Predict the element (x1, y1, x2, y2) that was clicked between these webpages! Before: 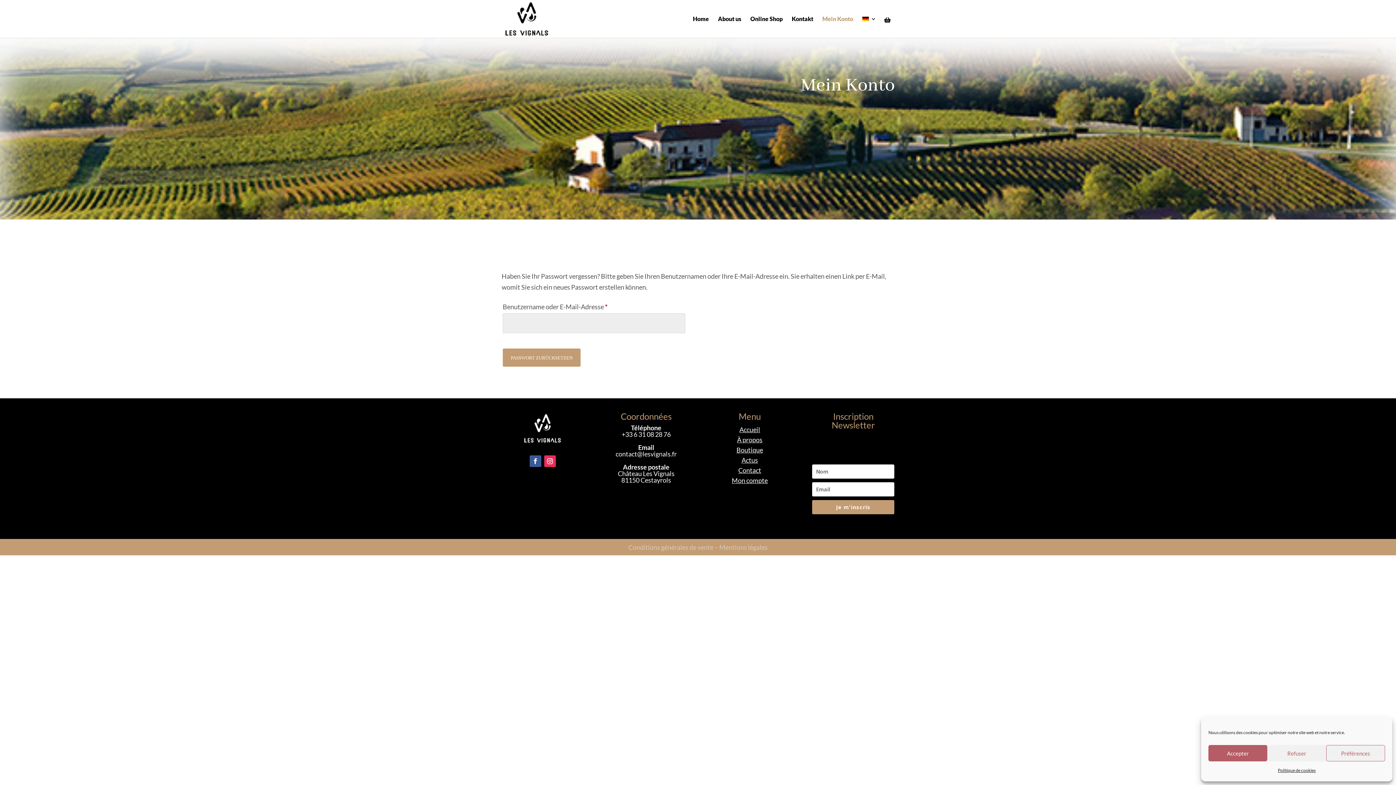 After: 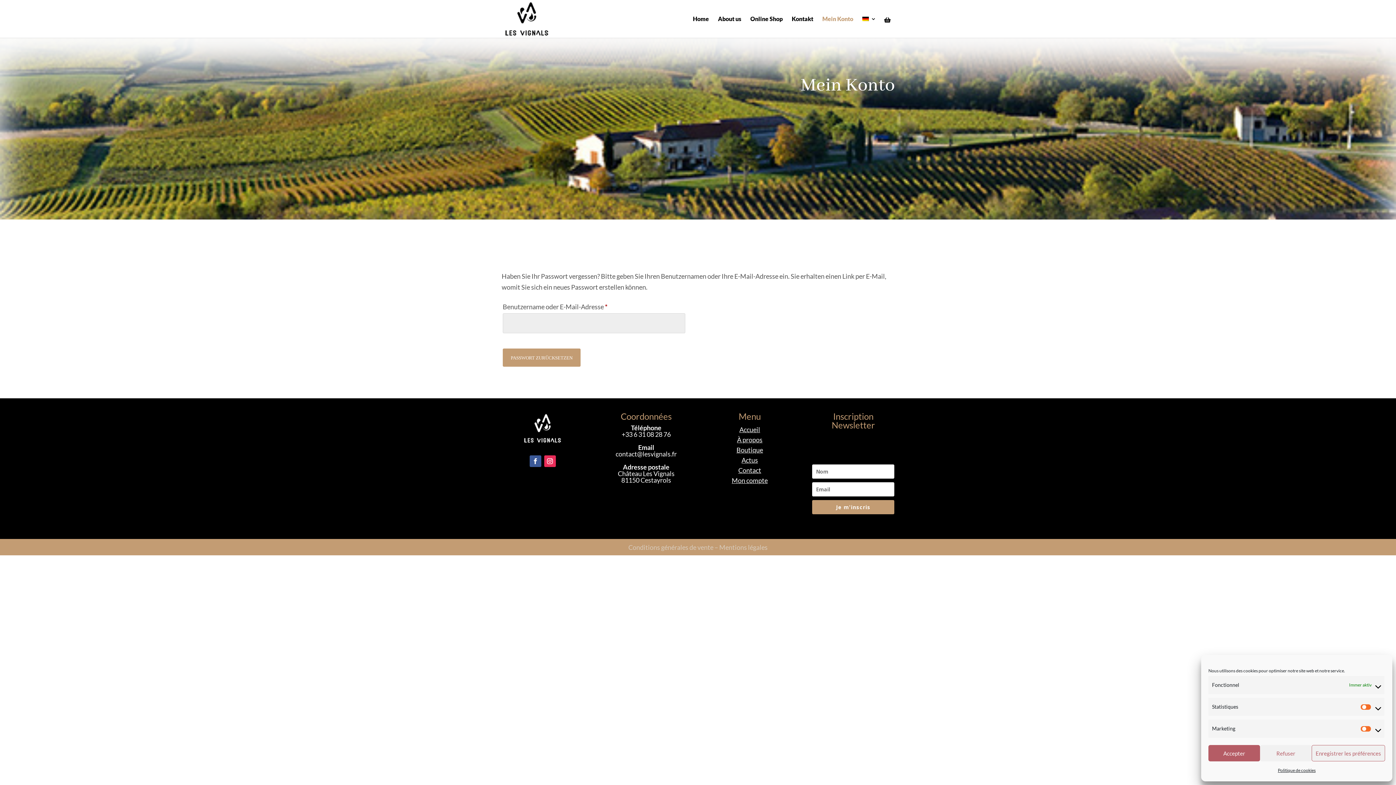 Action: label: Préférences bbox: (1326, 745, 1385, 761)